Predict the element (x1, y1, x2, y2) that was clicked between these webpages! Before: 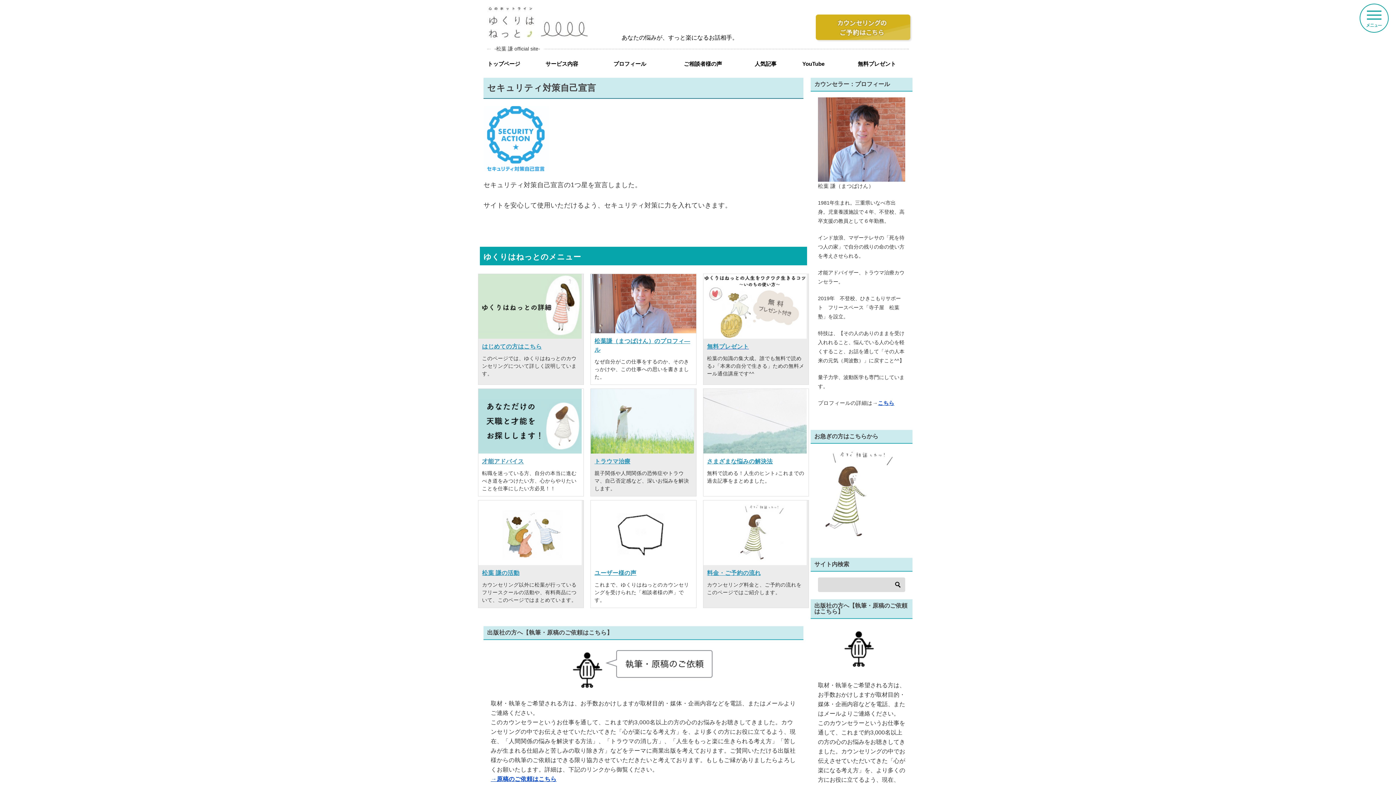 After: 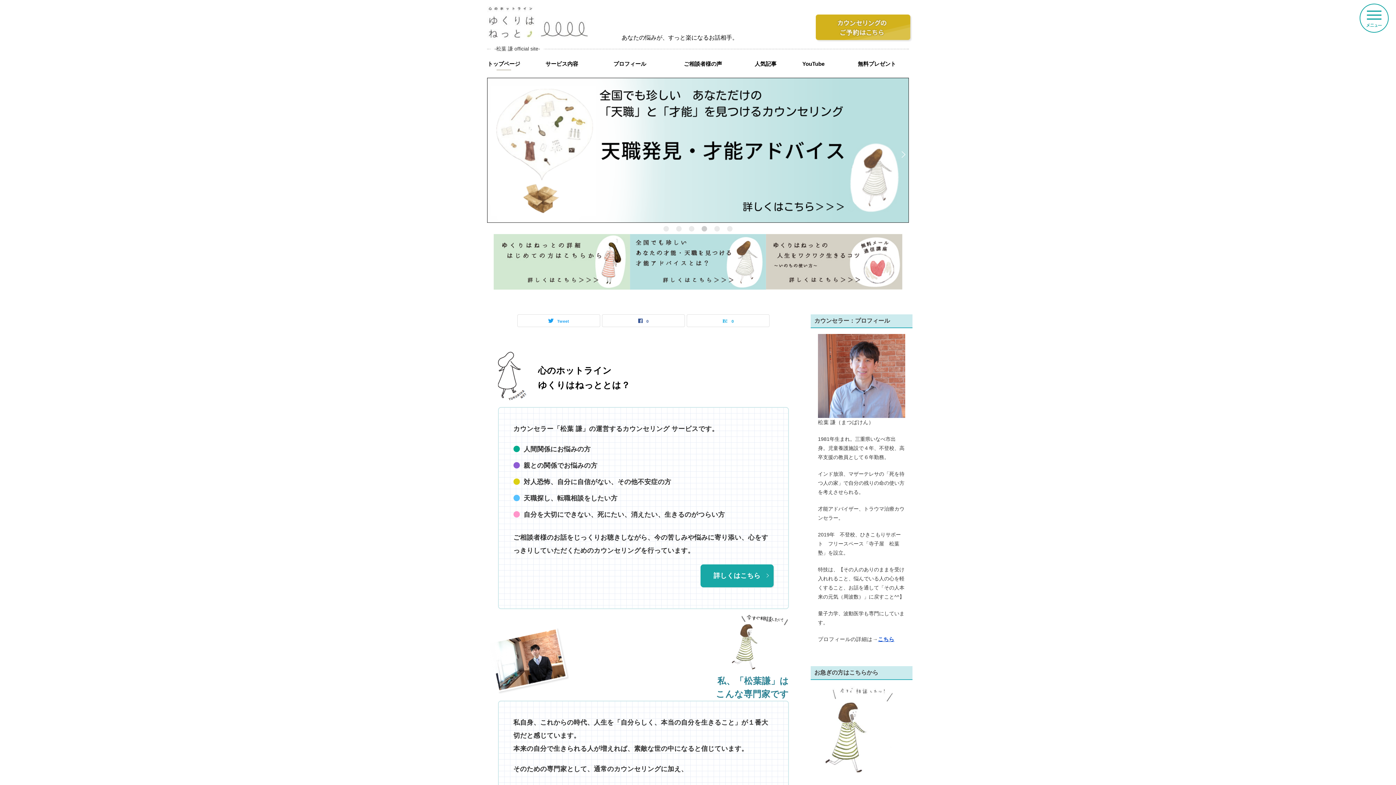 Action: bbox: (487, 3, 592, 41)